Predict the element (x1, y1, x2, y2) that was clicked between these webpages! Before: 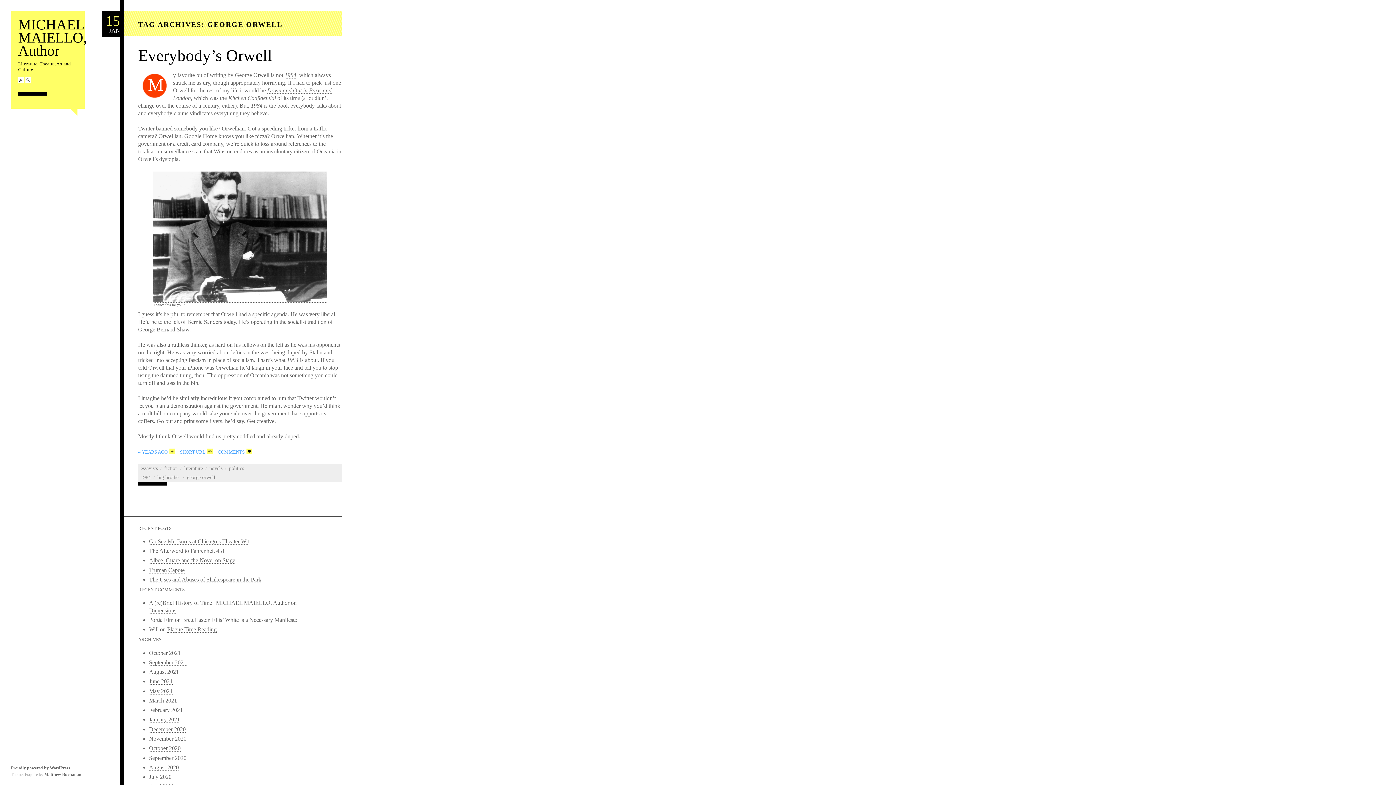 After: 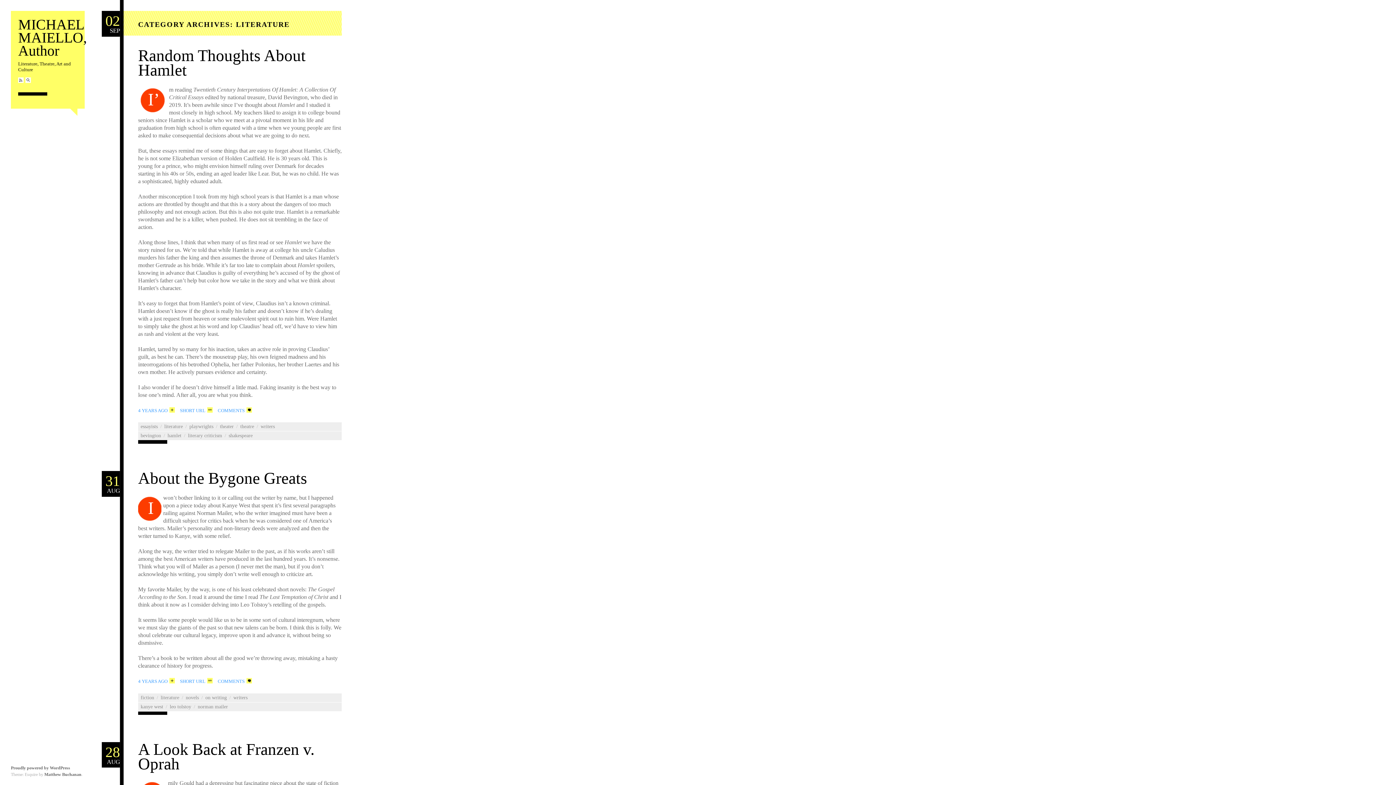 Action: bbox: (181, 465, 205, 471) label: literature